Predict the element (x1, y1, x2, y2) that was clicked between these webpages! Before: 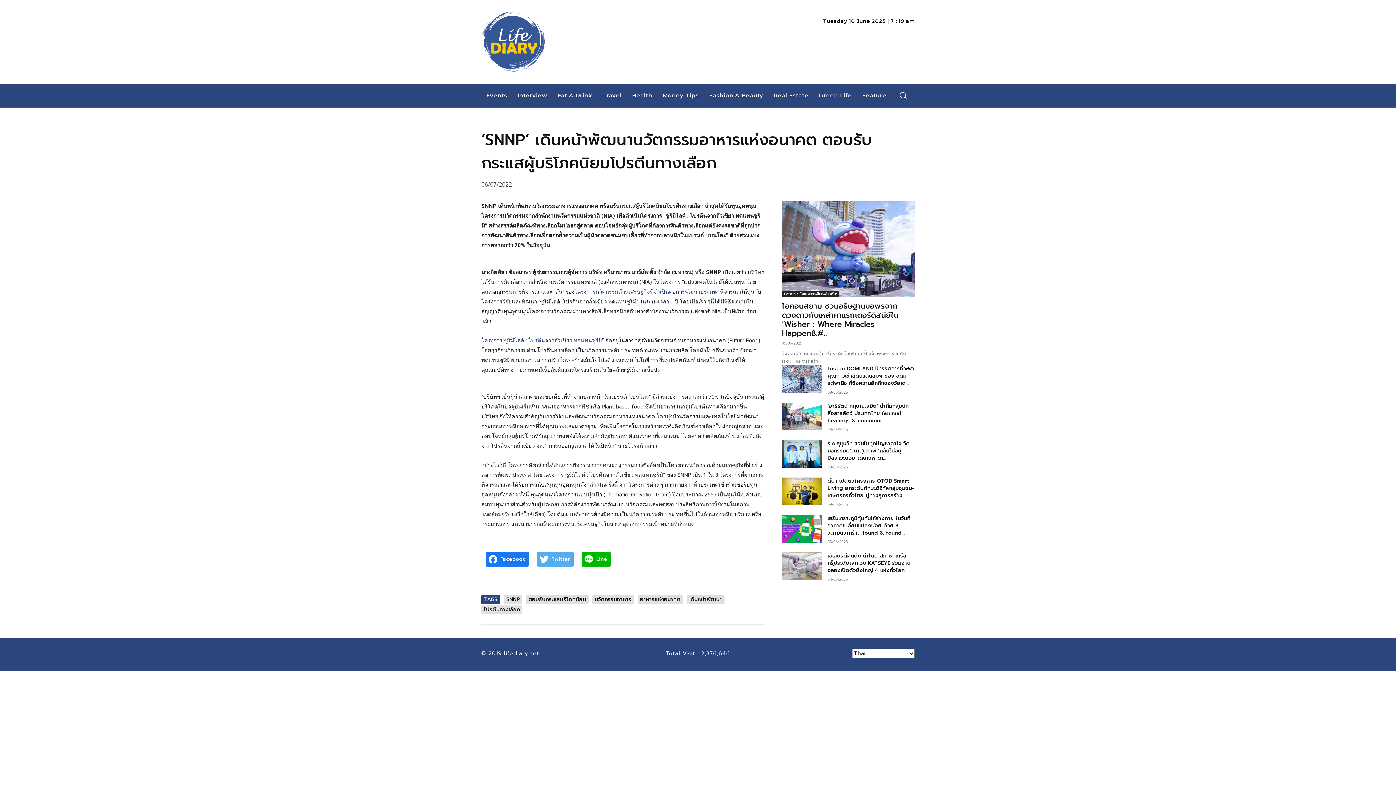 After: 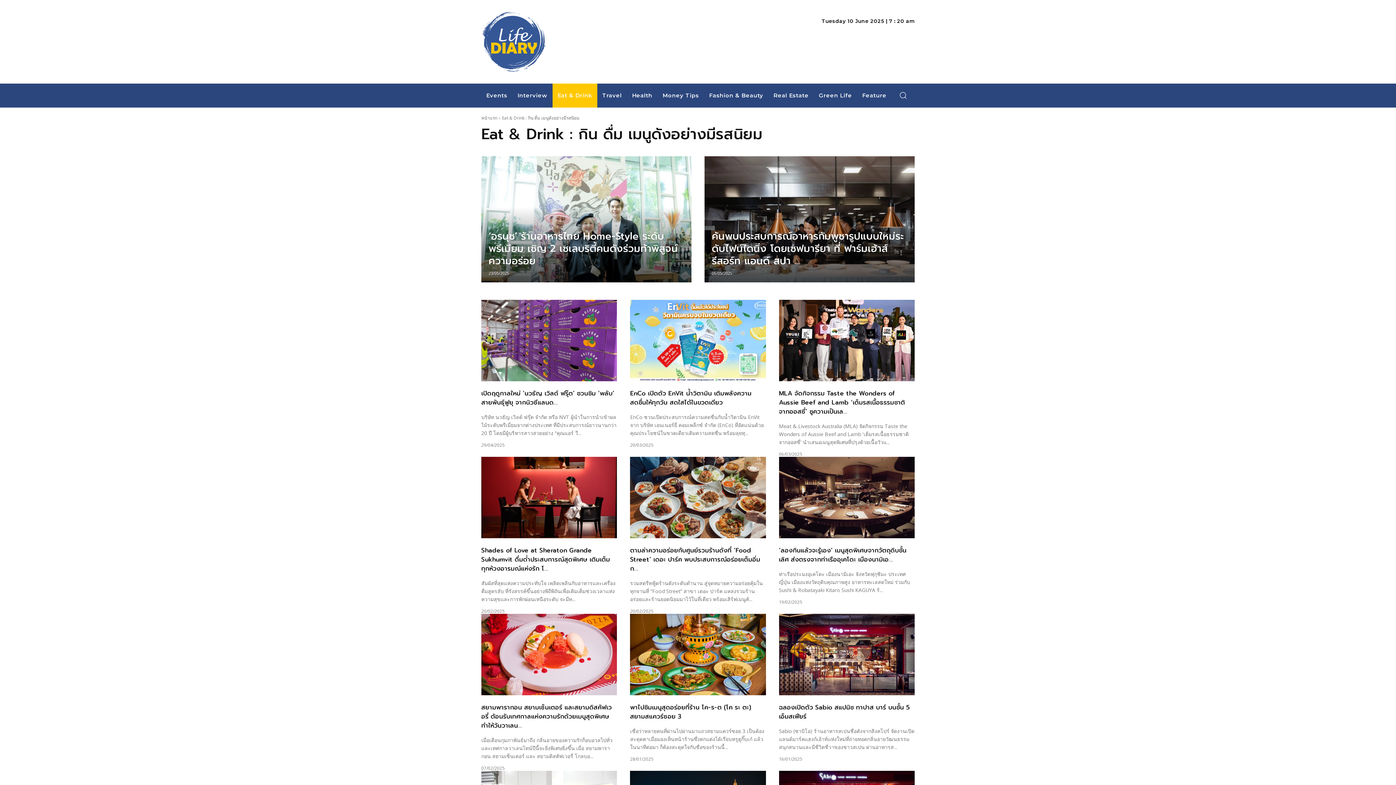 Action: bbox: (552, 83, 597, 107) label: Eat & Drink